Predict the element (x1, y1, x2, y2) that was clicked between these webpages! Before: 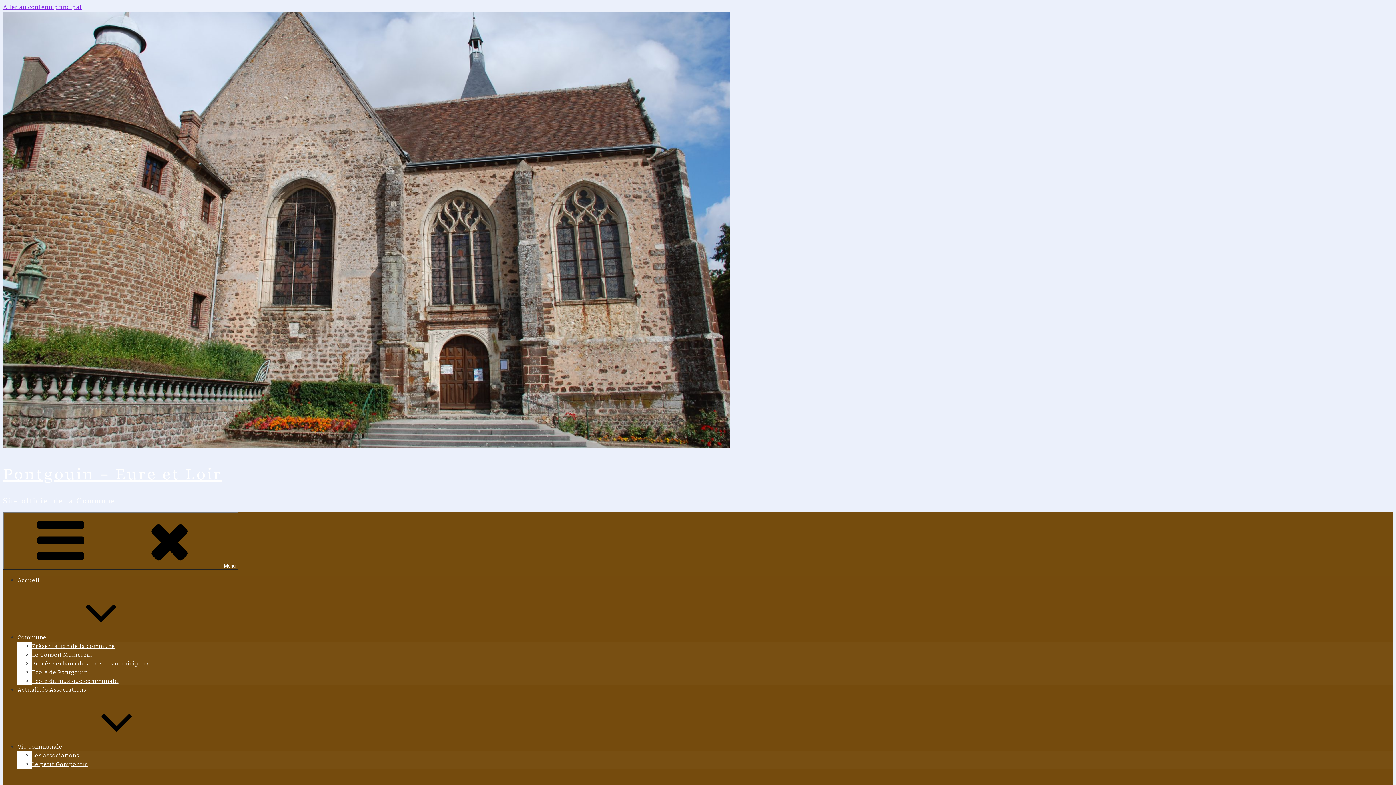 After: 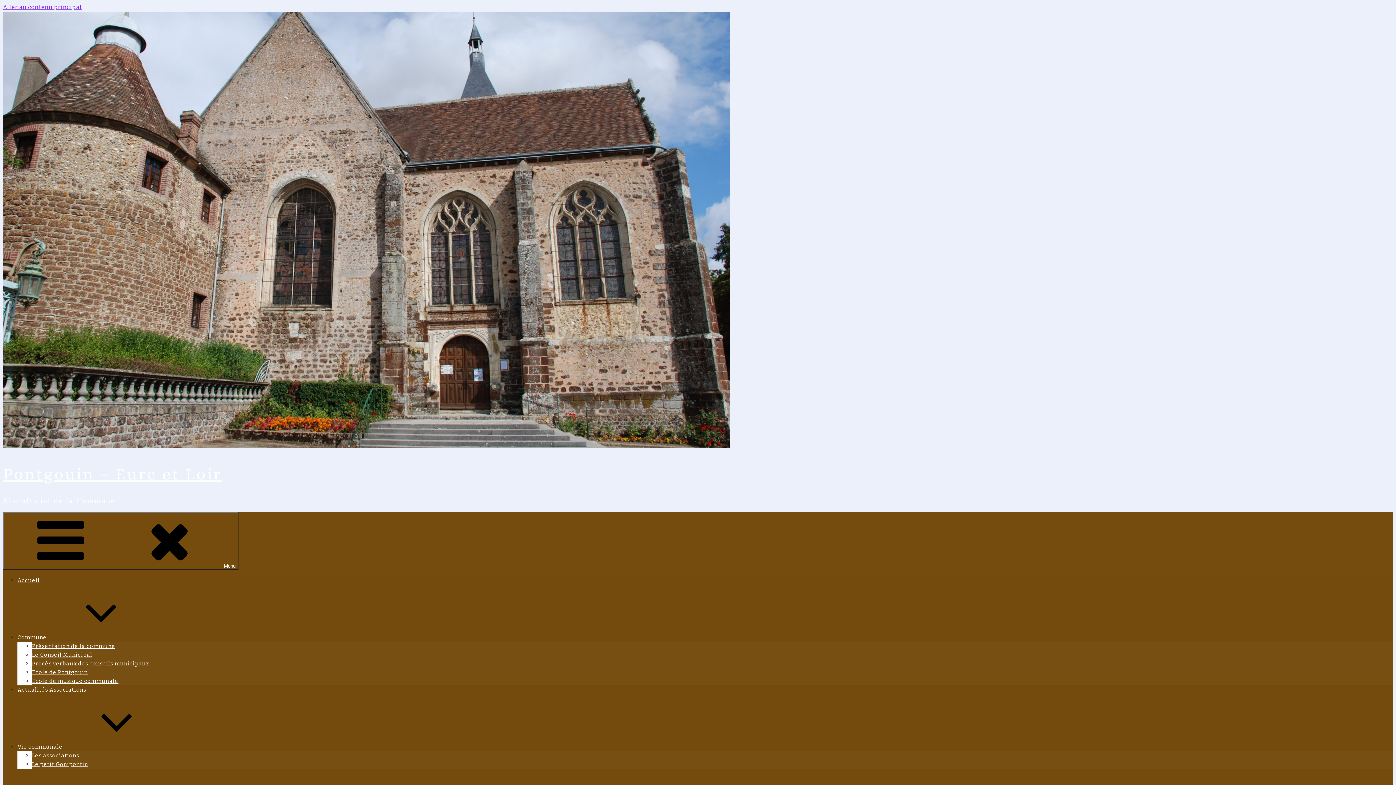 Action: bbox: (17, 577, 39, 584) label: Accueil